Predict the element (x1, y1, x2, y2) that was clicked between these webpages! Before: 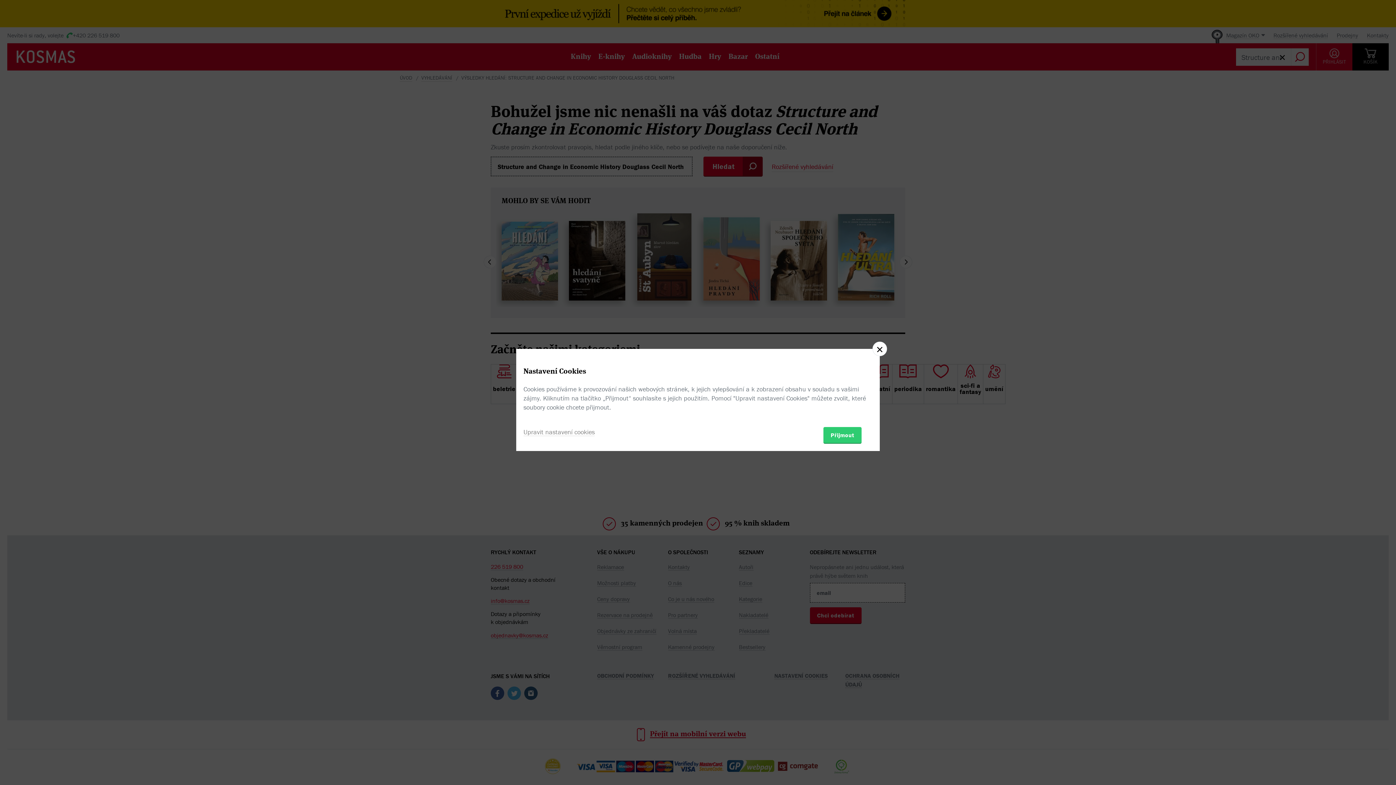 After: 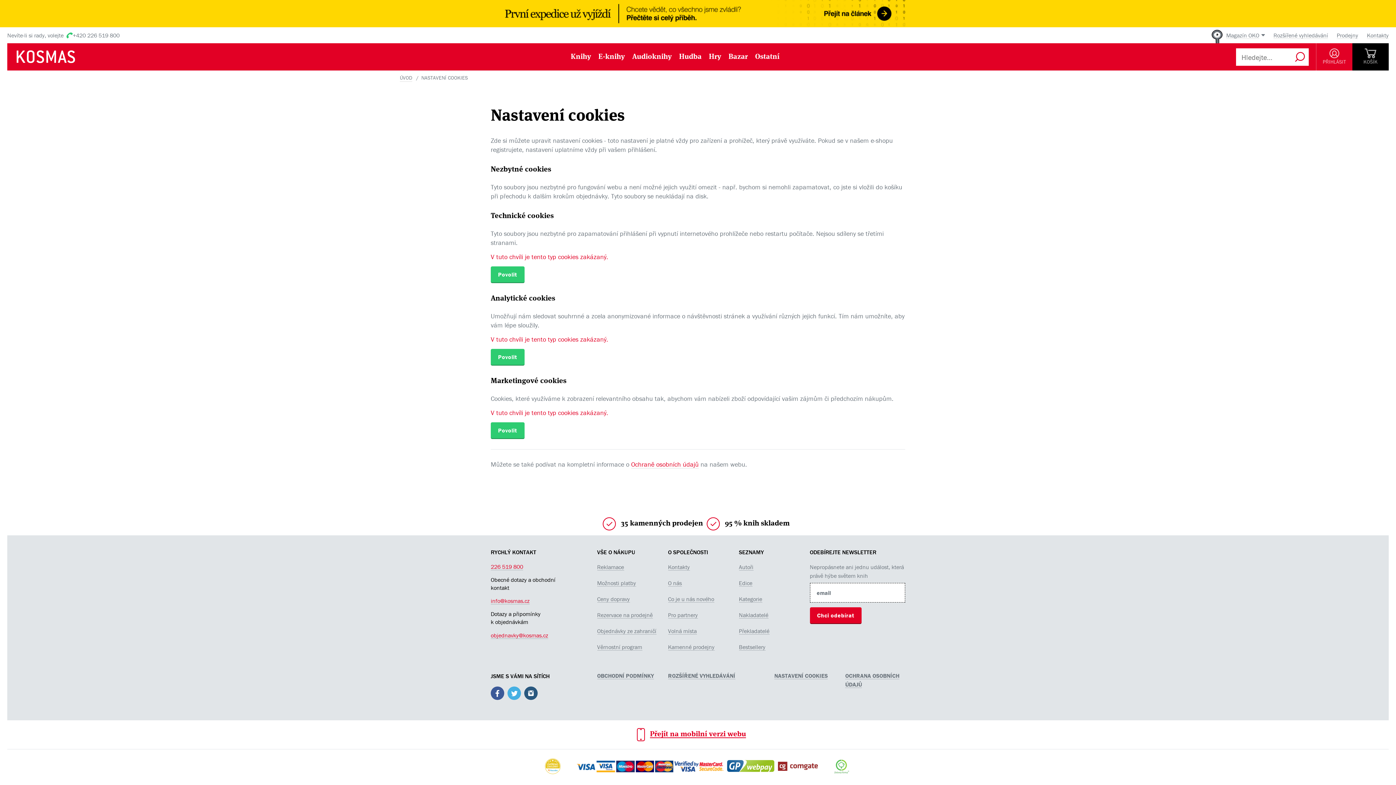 Action: bbox: (523, 427, 594, 436) label: Upravit nastavení cookies